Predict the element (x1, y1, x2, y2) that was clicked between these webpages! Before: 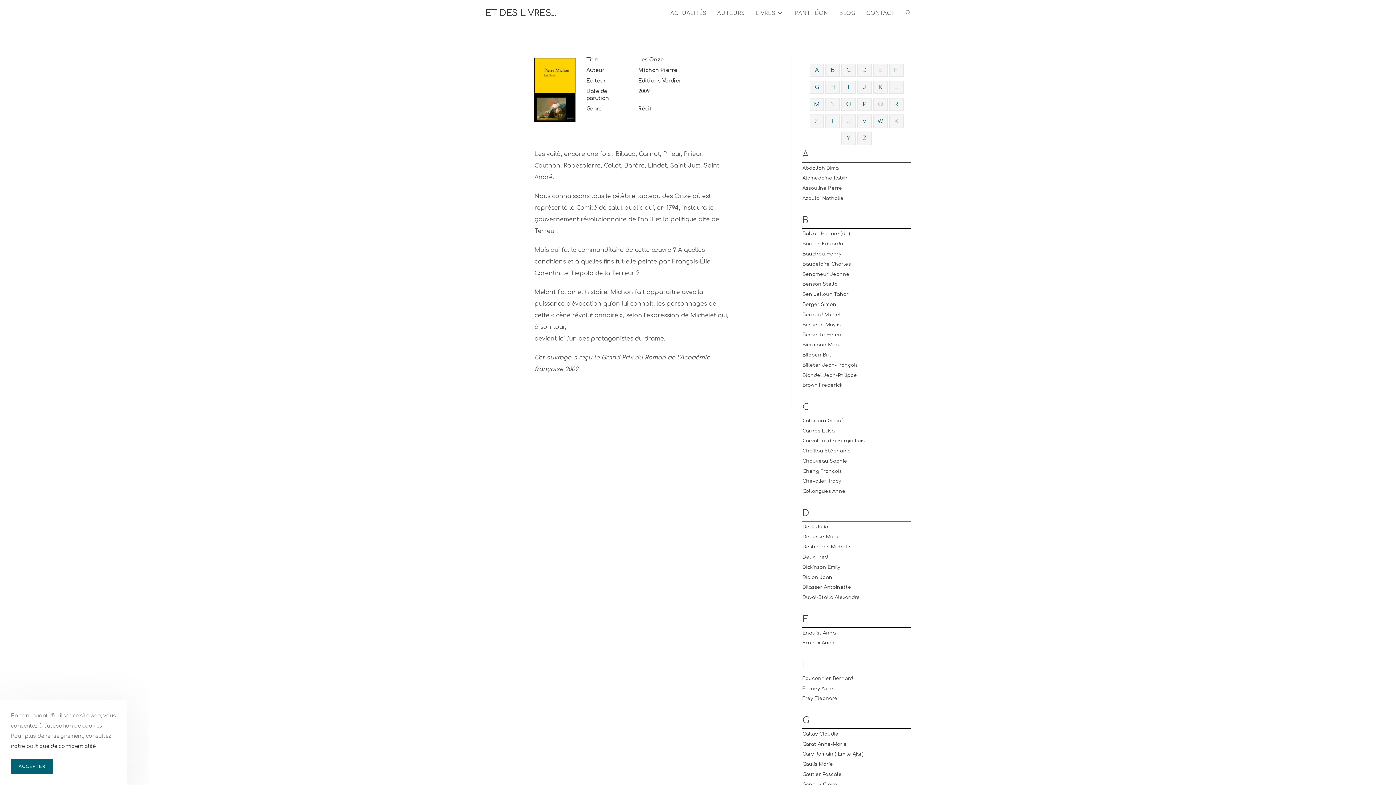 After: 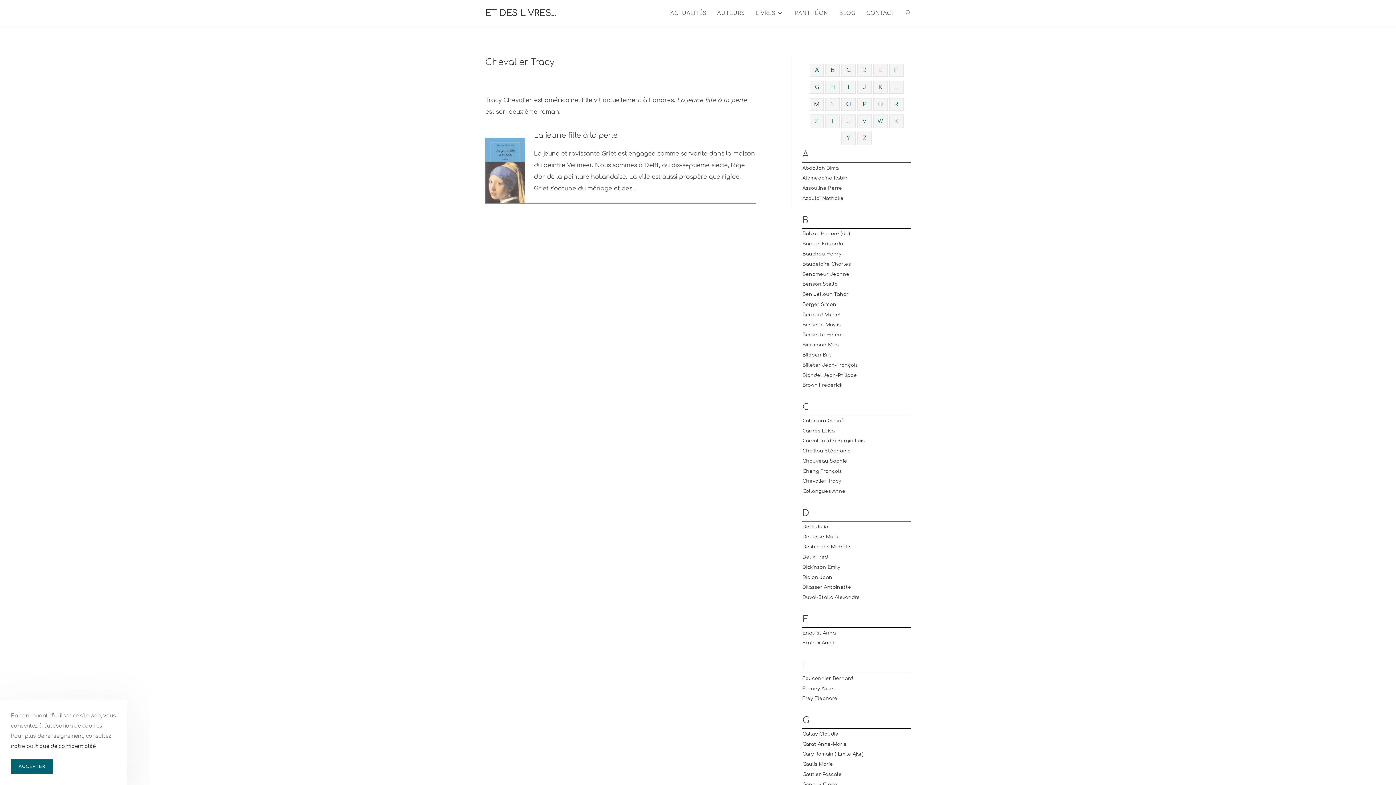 Action: bbox: (802, 479, 841, 484) label: Chevalier Tracy